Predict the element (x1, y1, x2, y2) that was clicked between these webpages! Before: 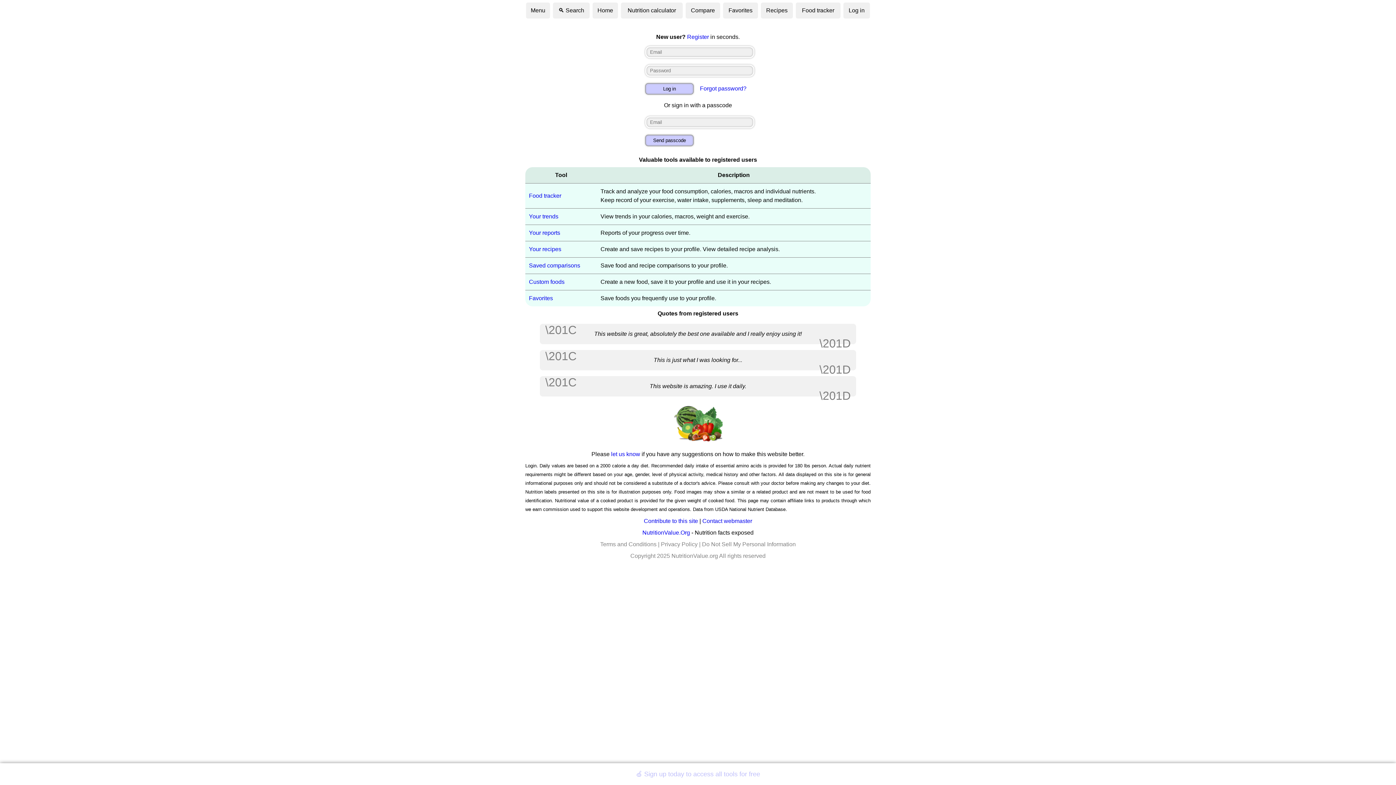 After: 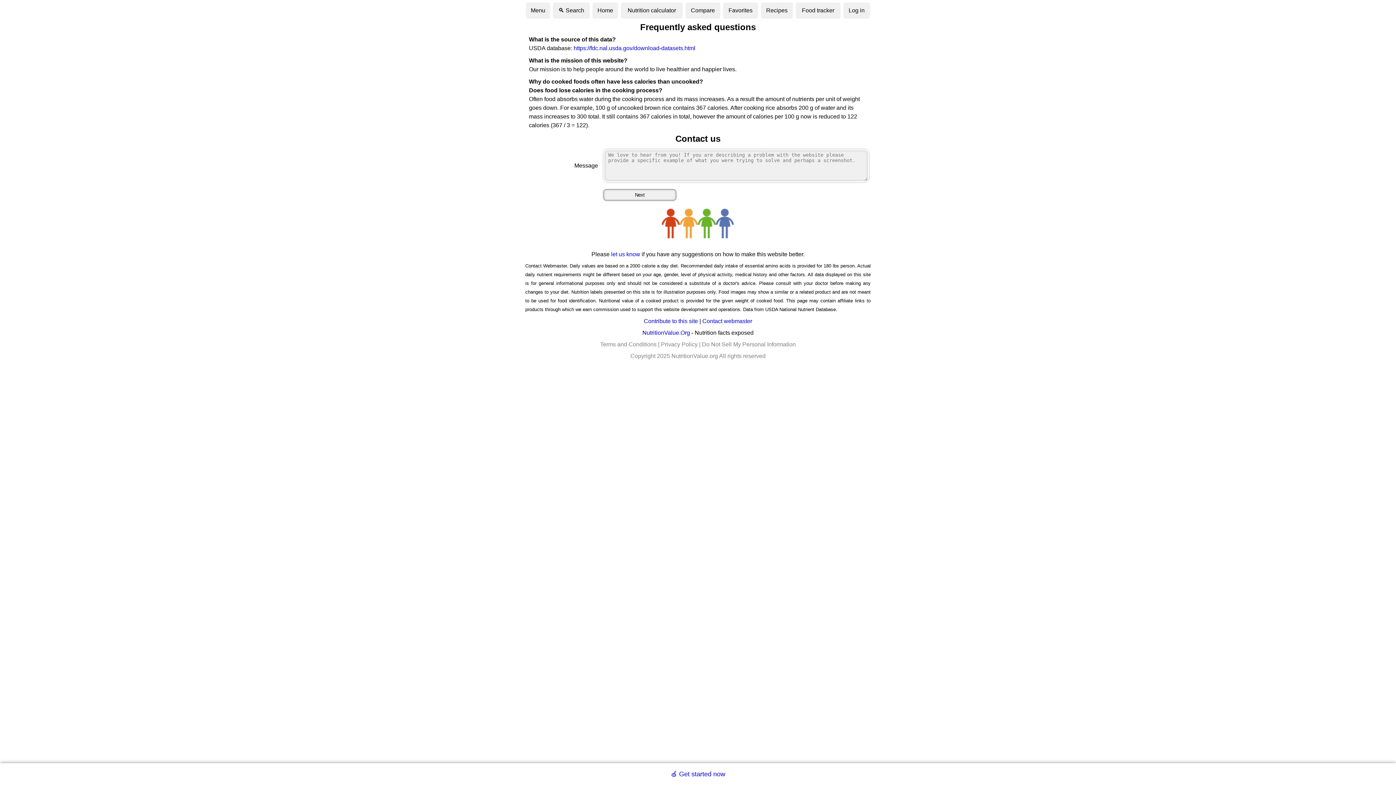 Action: label: let us know bbox: (611, 451, 640, 457)